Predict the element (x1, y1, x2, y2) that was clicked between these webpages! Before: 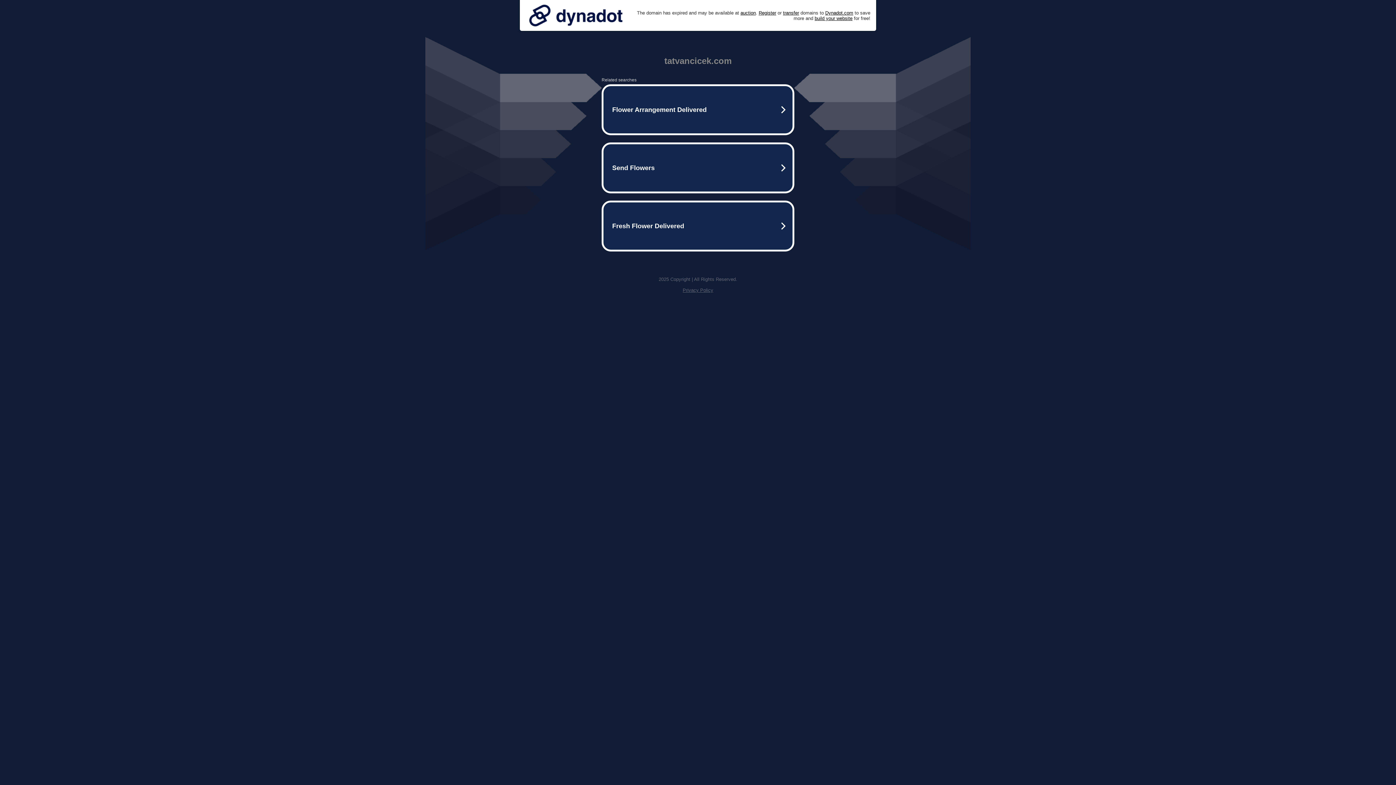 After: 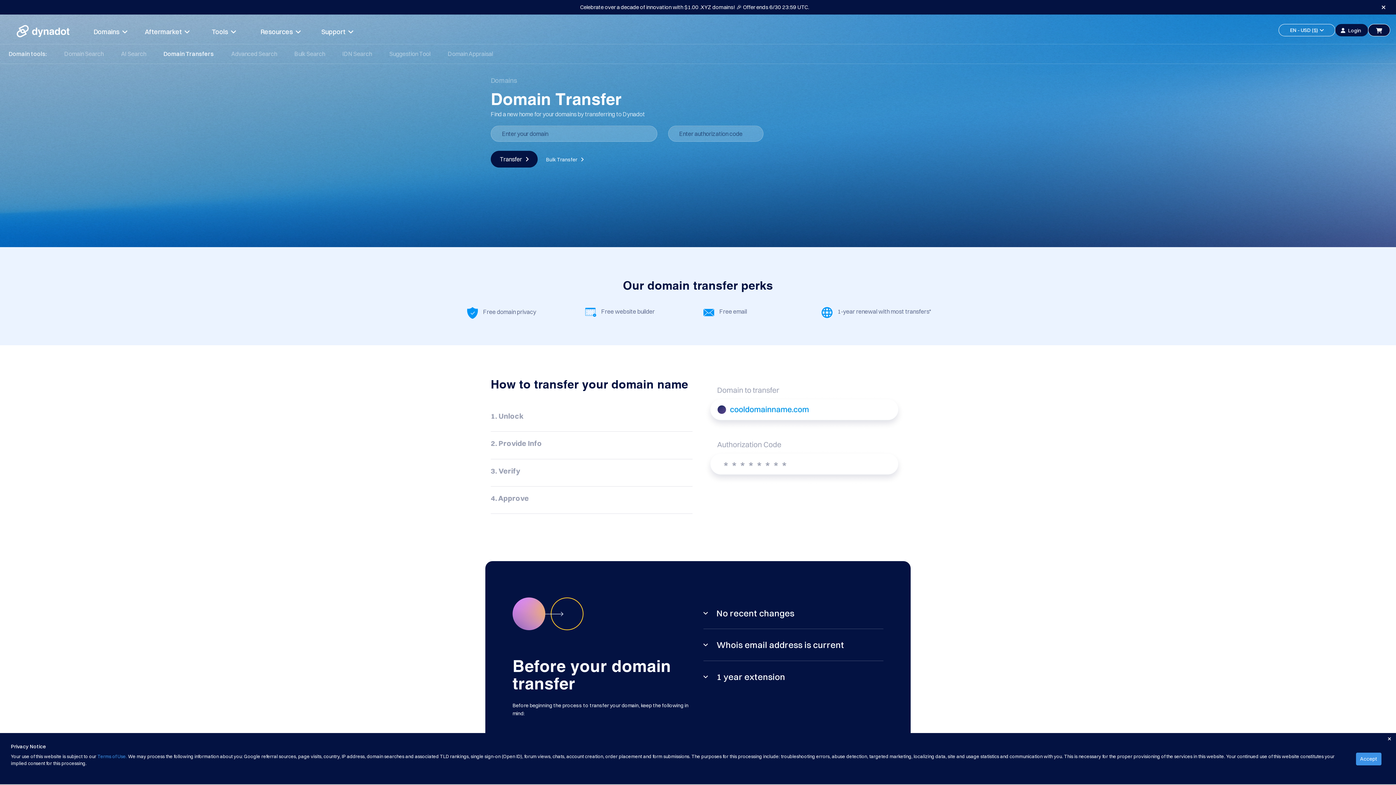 Action: bbox: (783, 10, 799, 15) label: transfer